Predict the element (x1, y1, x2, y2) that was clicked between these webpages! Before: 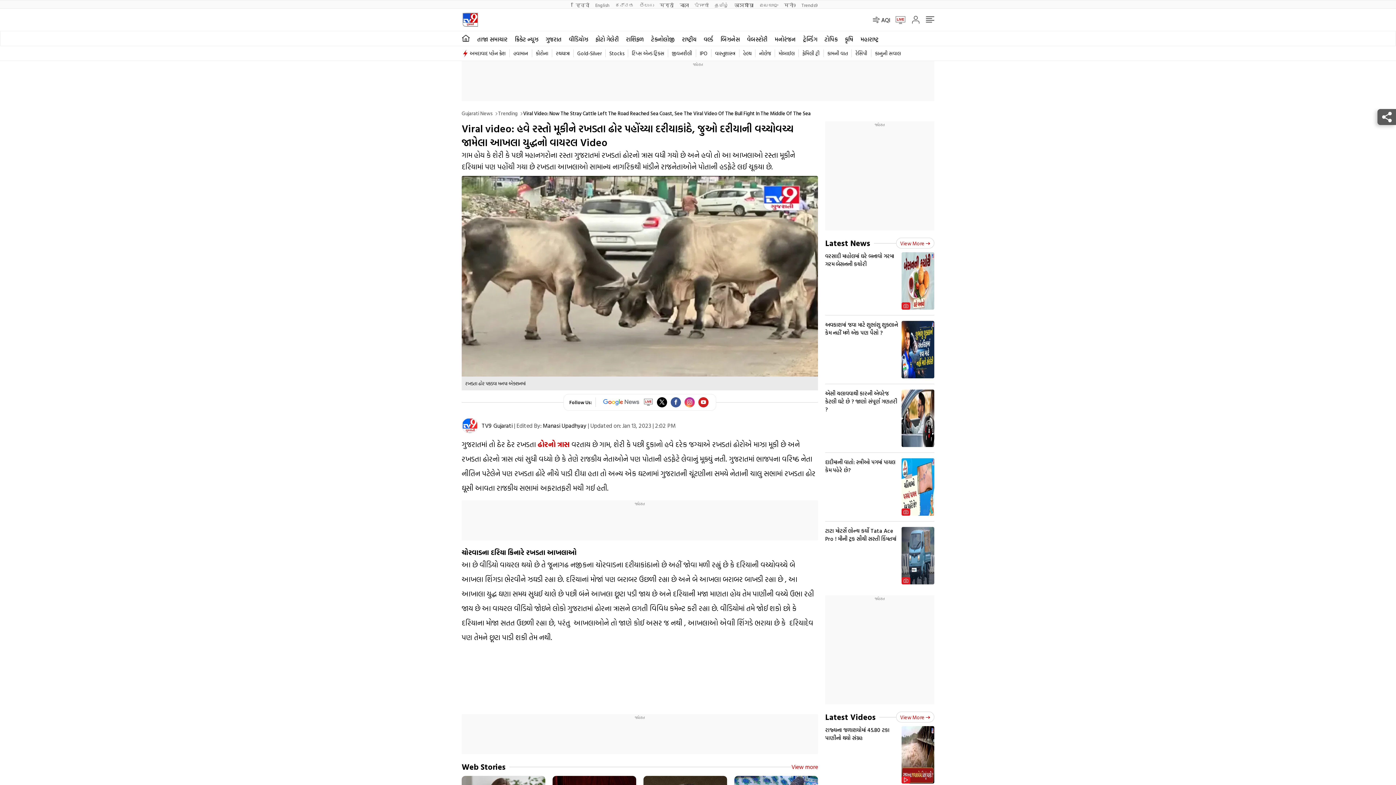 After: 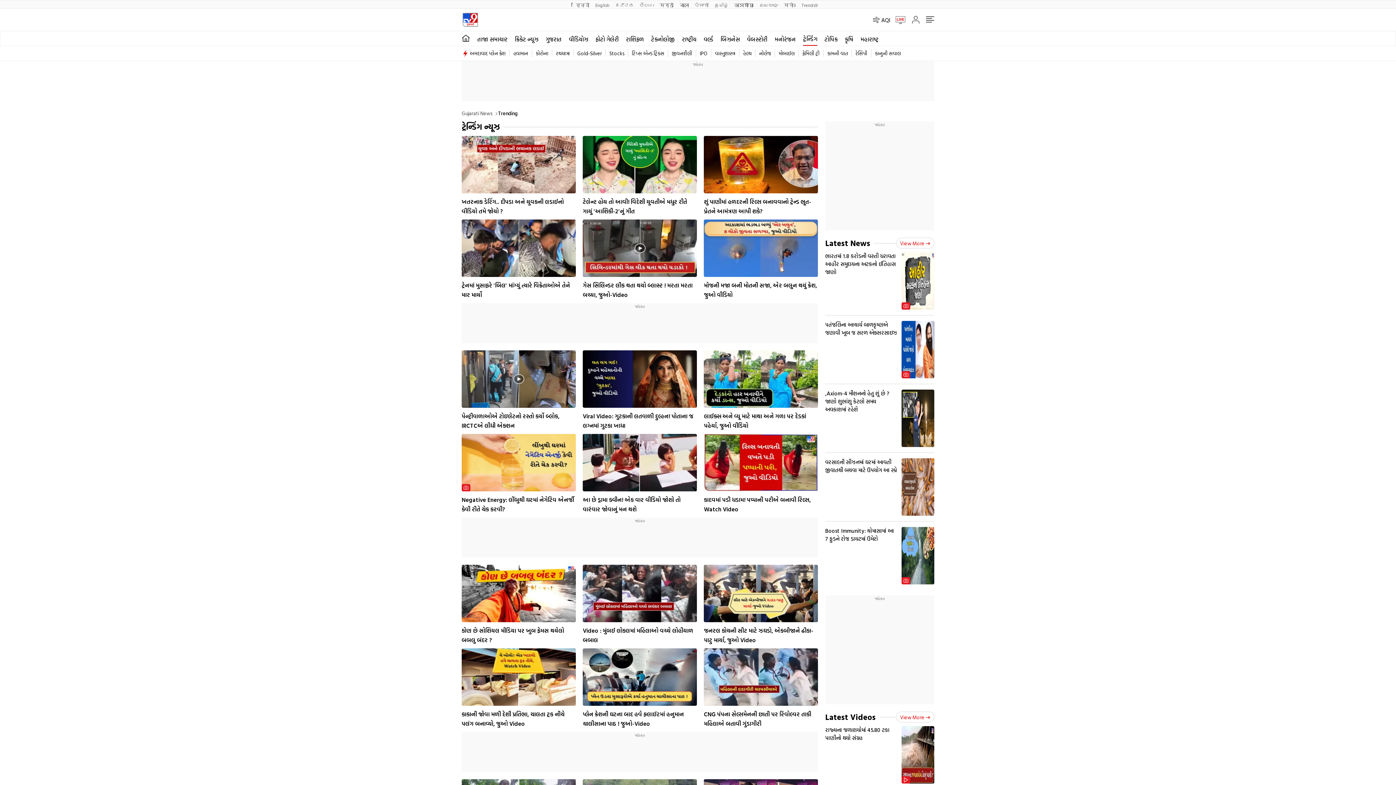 Action: label: Trending bbox: (498, 109, 517, 117)